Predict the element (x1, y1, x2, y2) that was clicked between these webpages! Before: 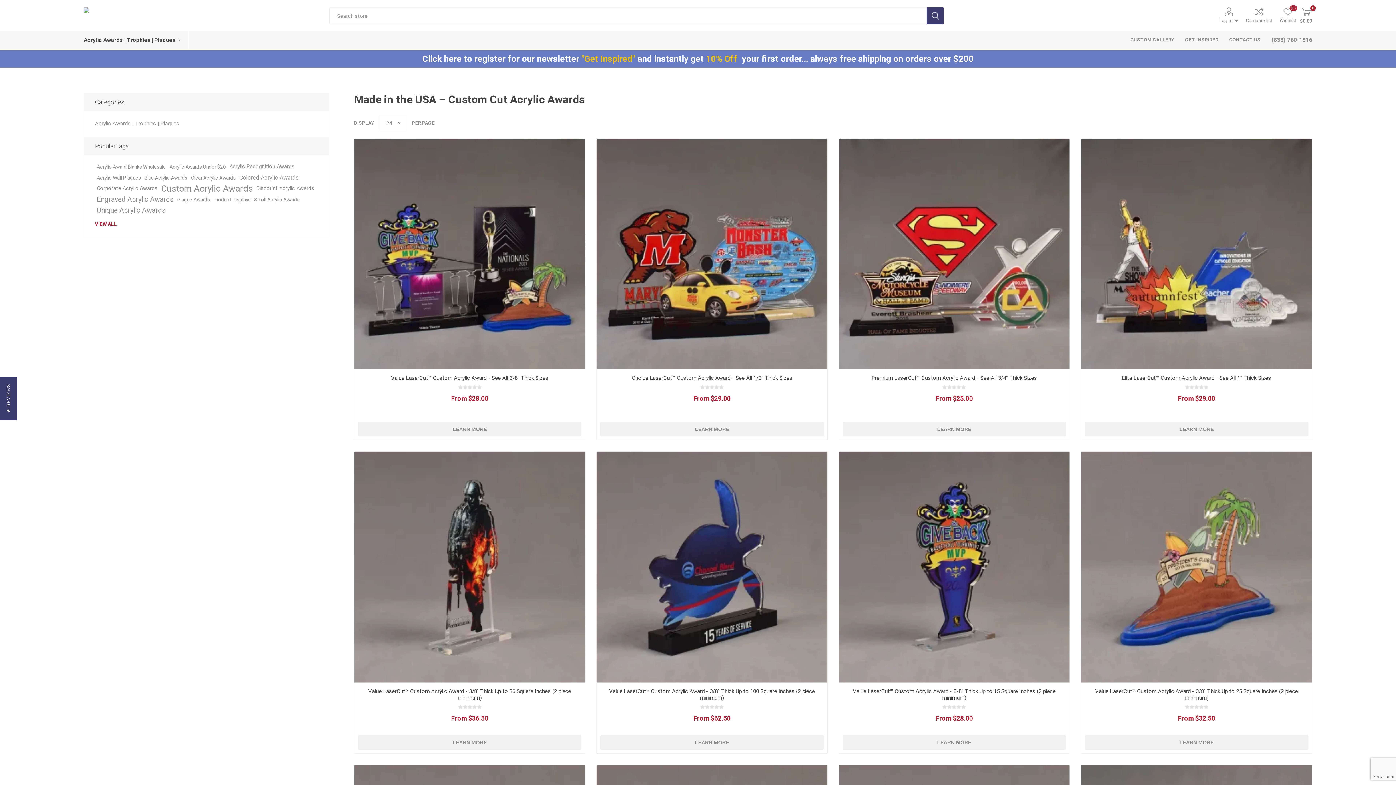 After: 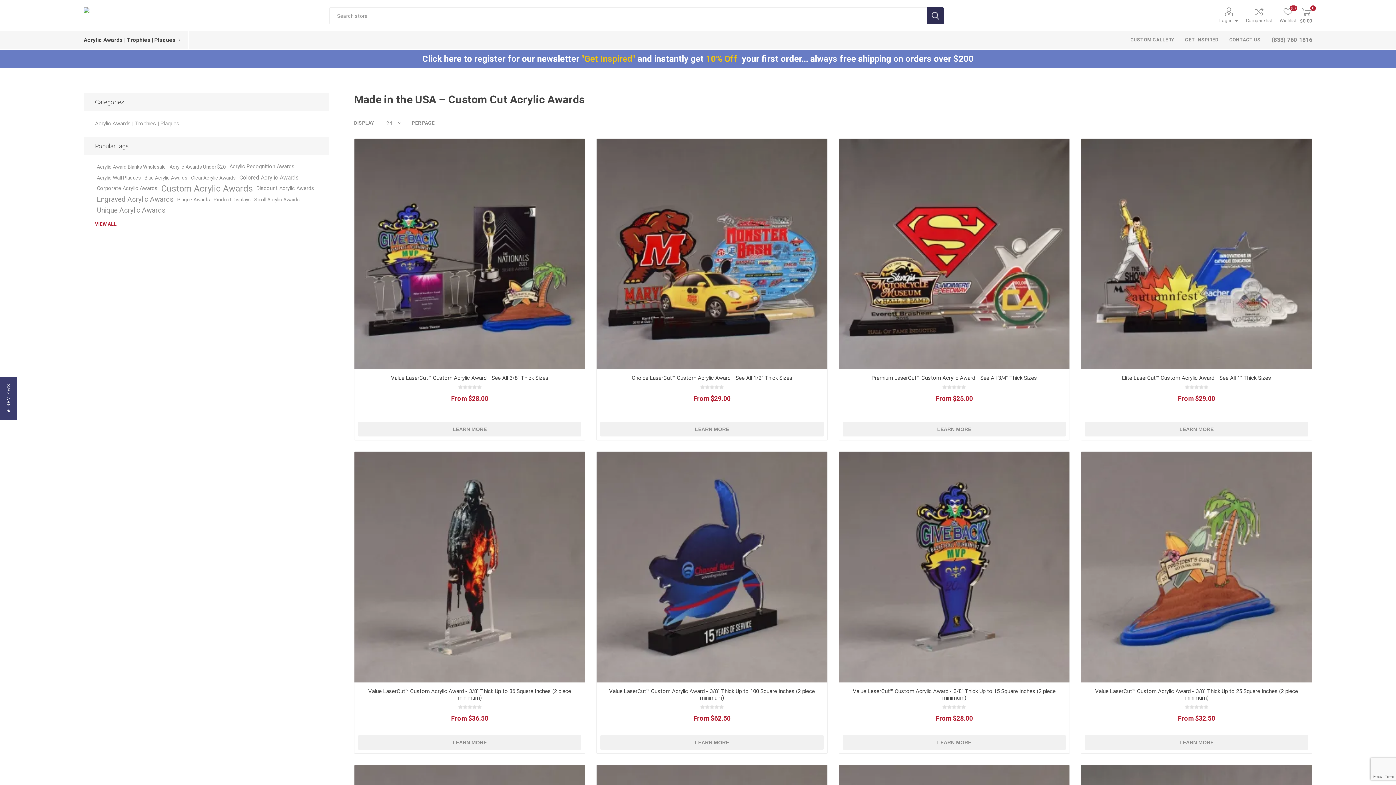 Action: label: SEARCH bbox: (926, 7, 943, 24)